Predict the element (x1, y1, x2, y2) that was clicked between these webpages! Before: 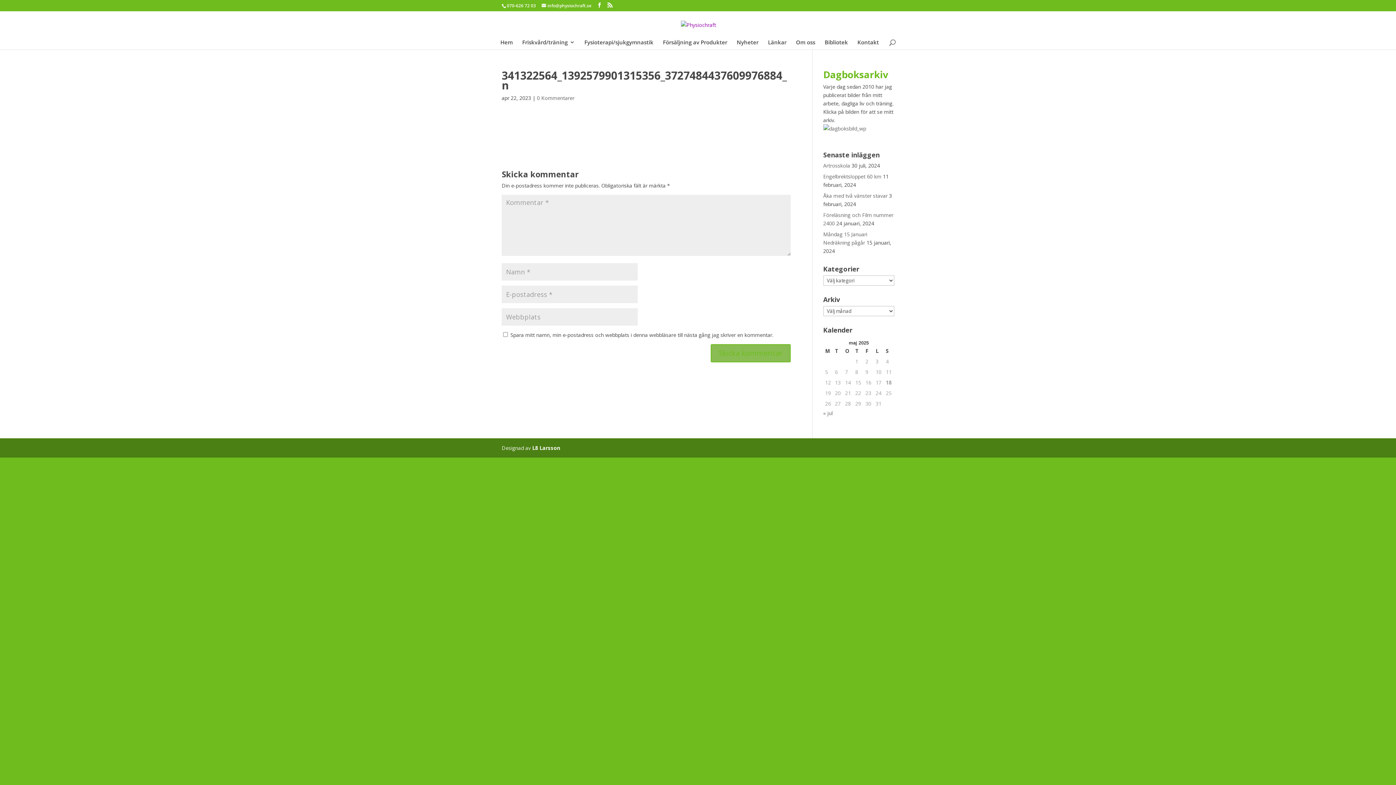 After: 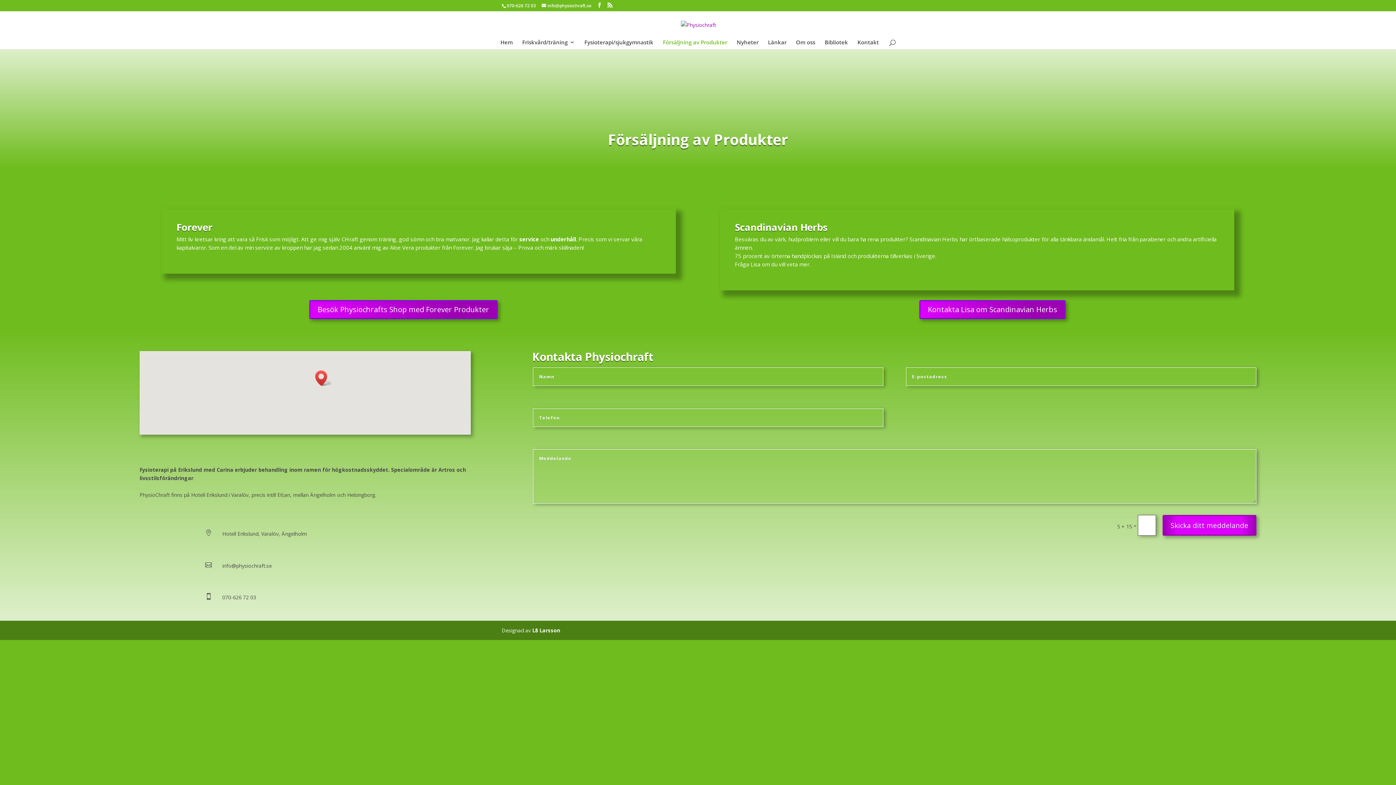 Action: label: Försäljning av Produkter bbox: (663, 39, 727, 49)